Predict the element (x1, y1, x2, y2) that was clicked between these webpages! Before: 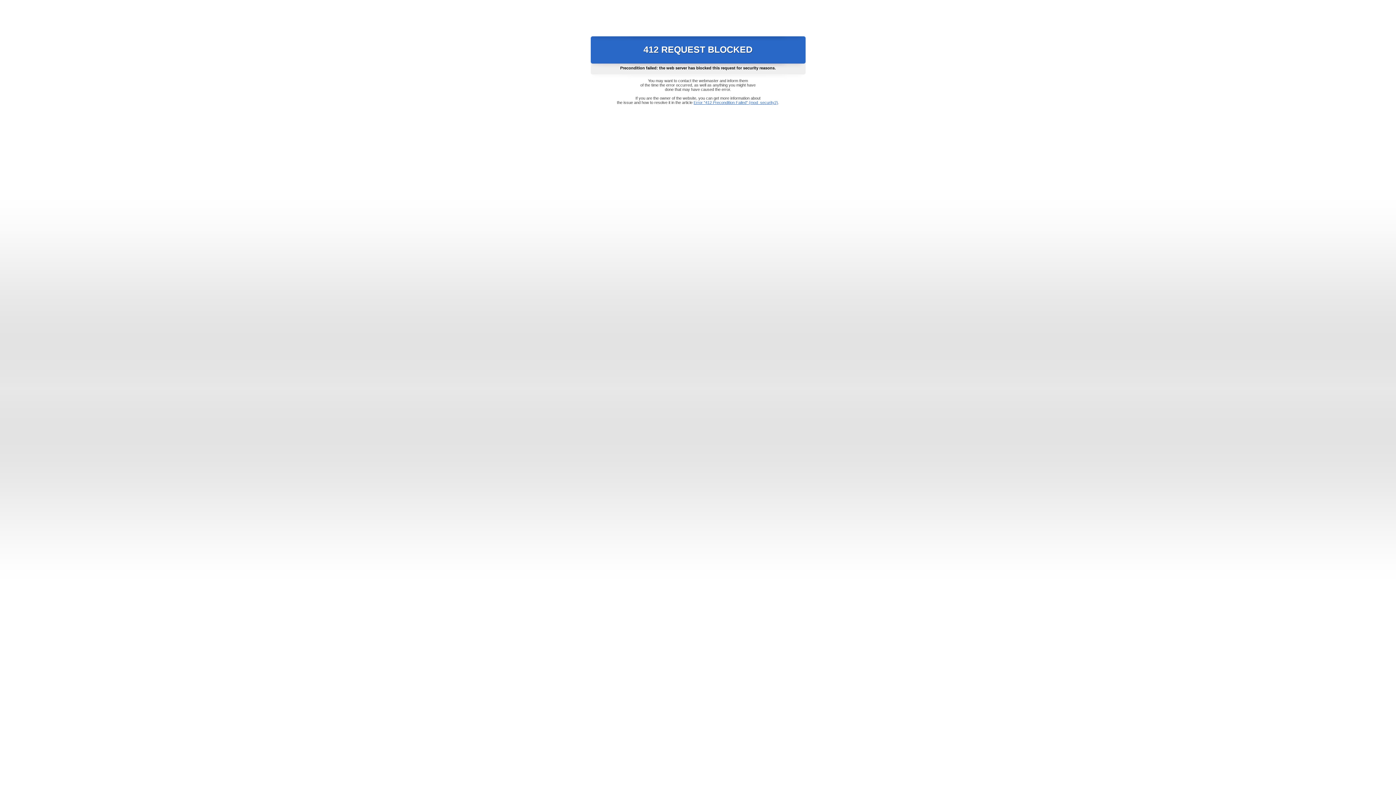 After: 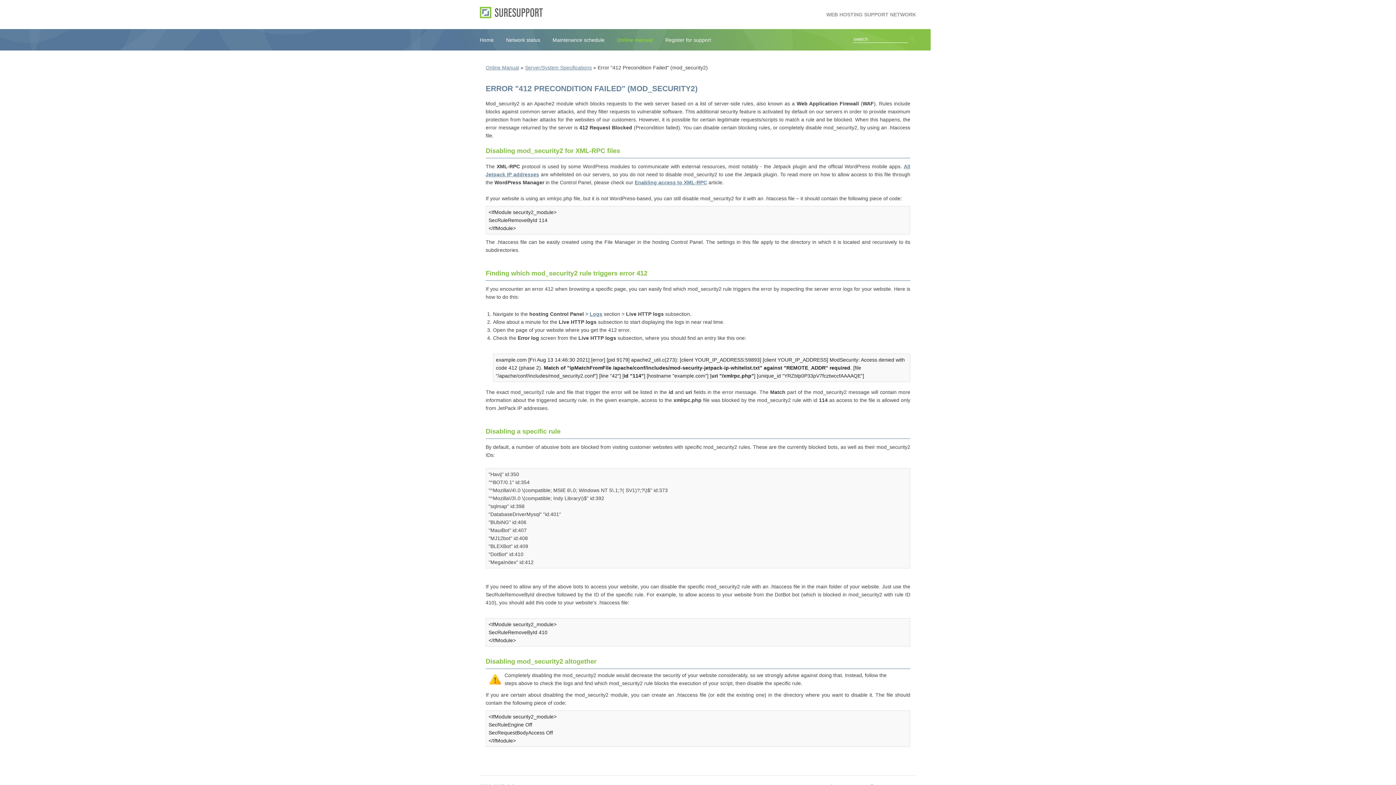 Action: label: Error "412 Precondition Failed" (mod_security2) bbox: (693, 100, 778, 104)